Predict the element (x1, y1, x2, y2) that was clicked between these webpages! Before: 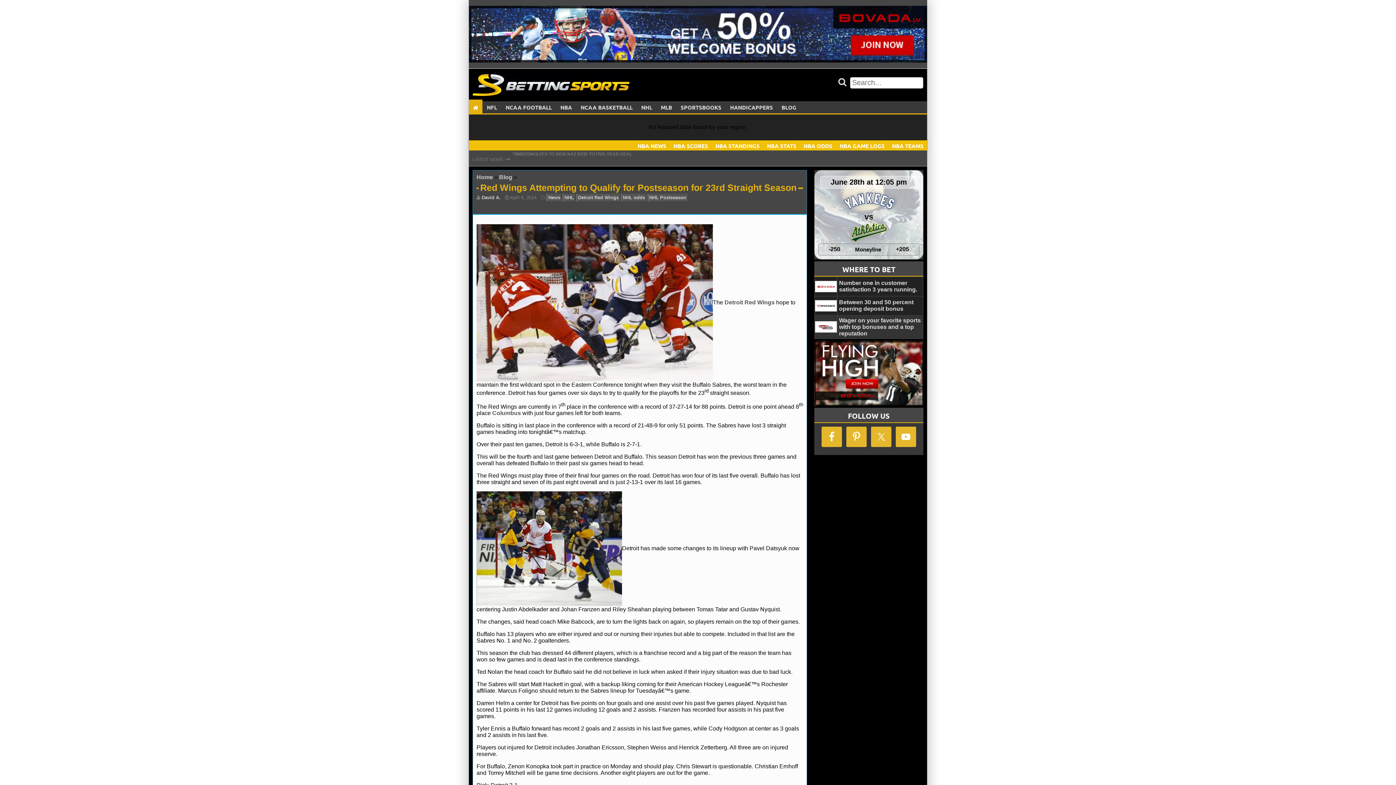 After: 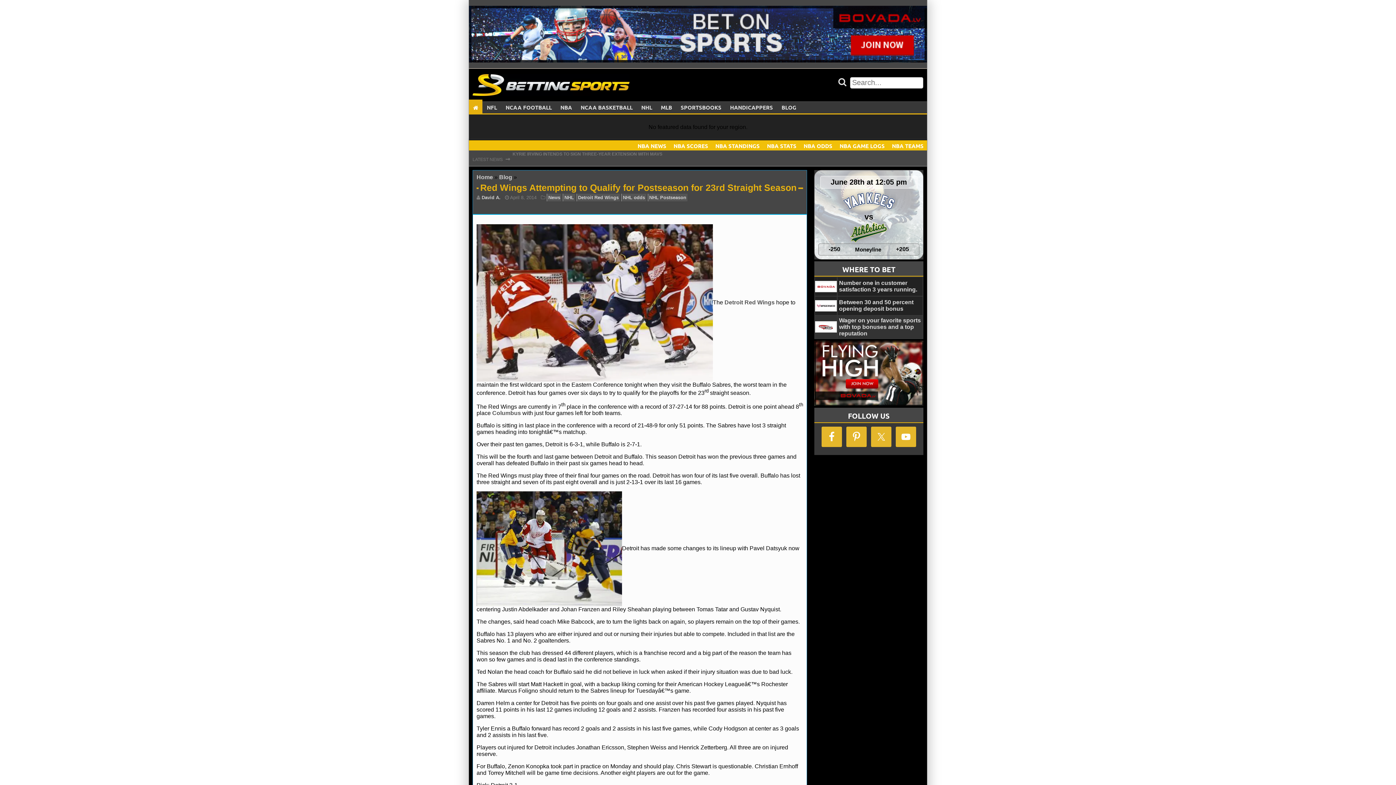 Action: bbox: (815, 281, 837, 292)